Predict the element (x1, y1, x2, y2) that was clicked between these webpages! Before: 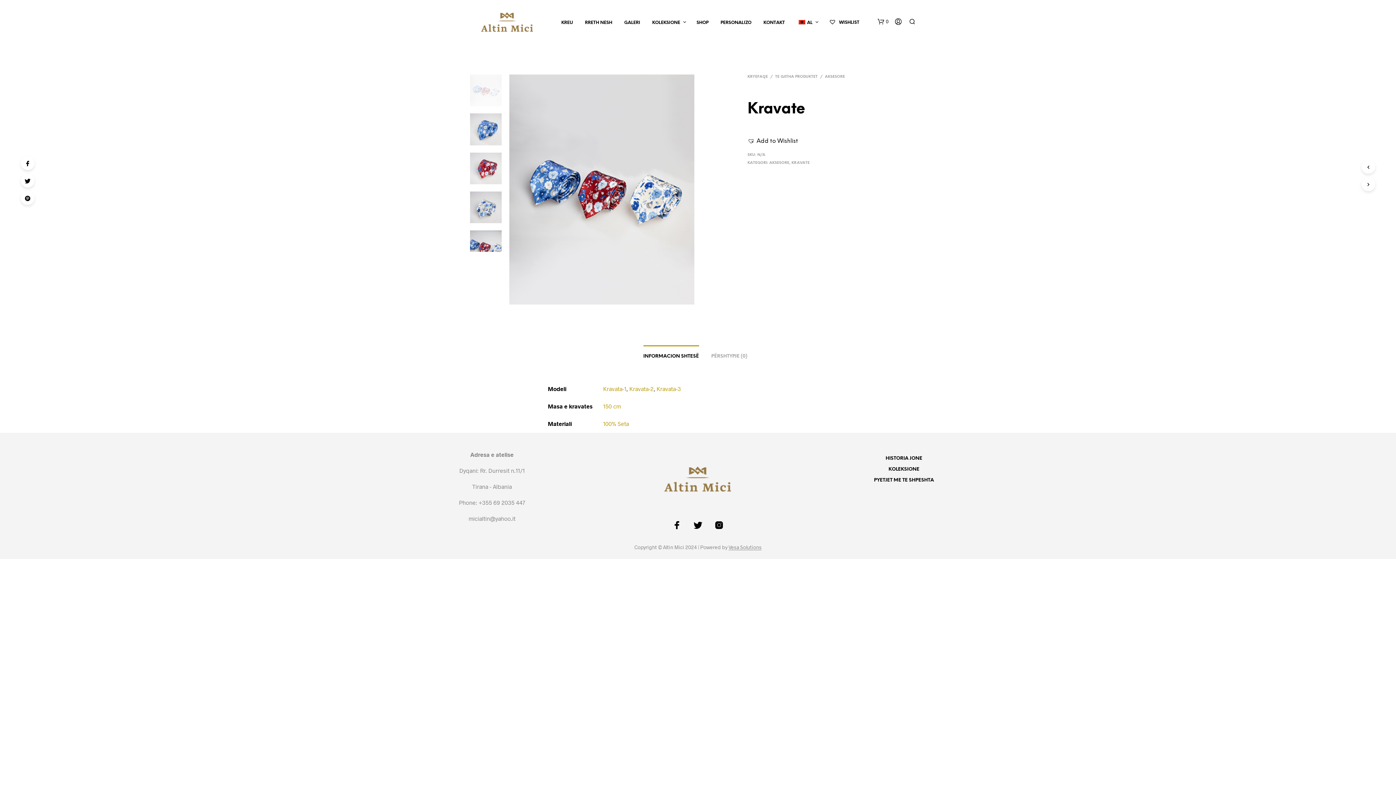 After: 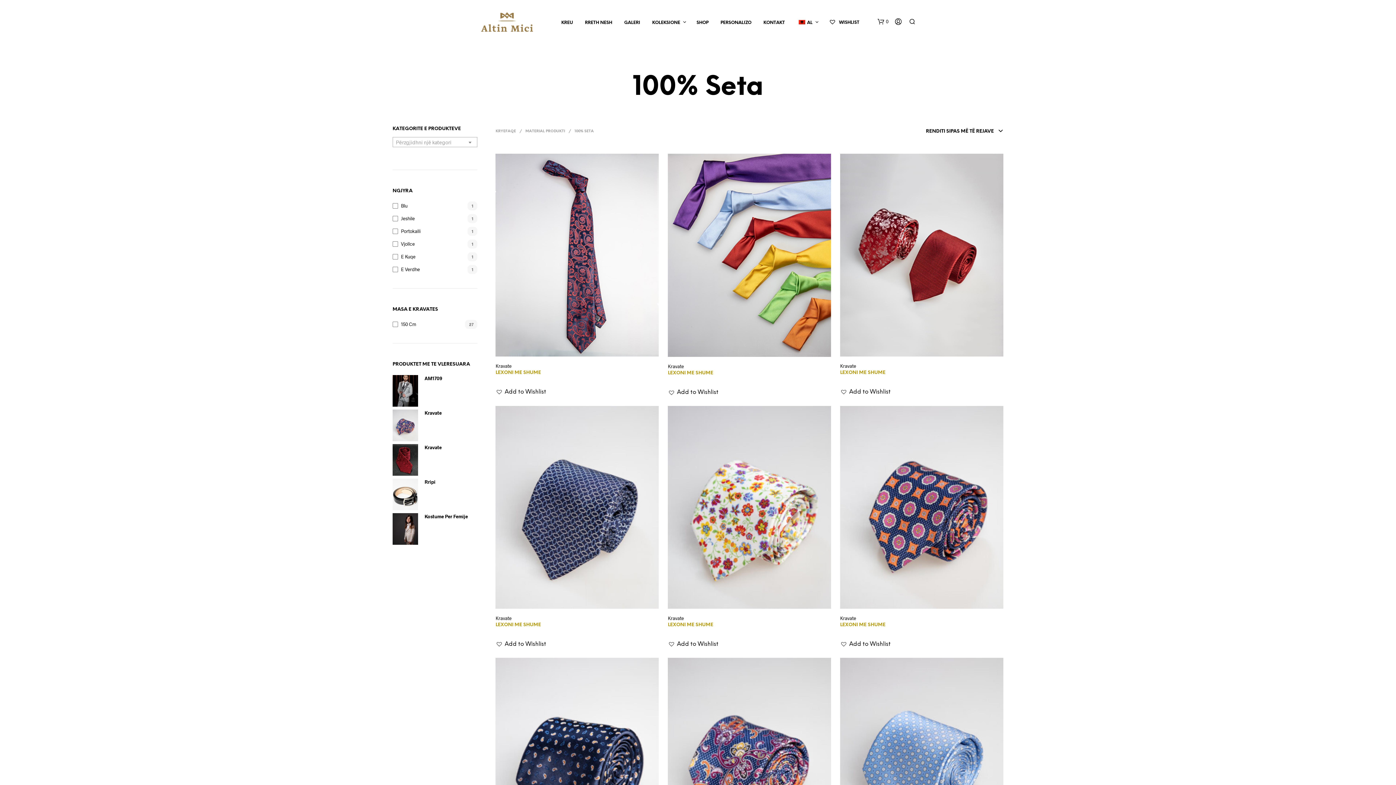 Action: label: 100% Seta bbox: (603, 420, 629, 427)